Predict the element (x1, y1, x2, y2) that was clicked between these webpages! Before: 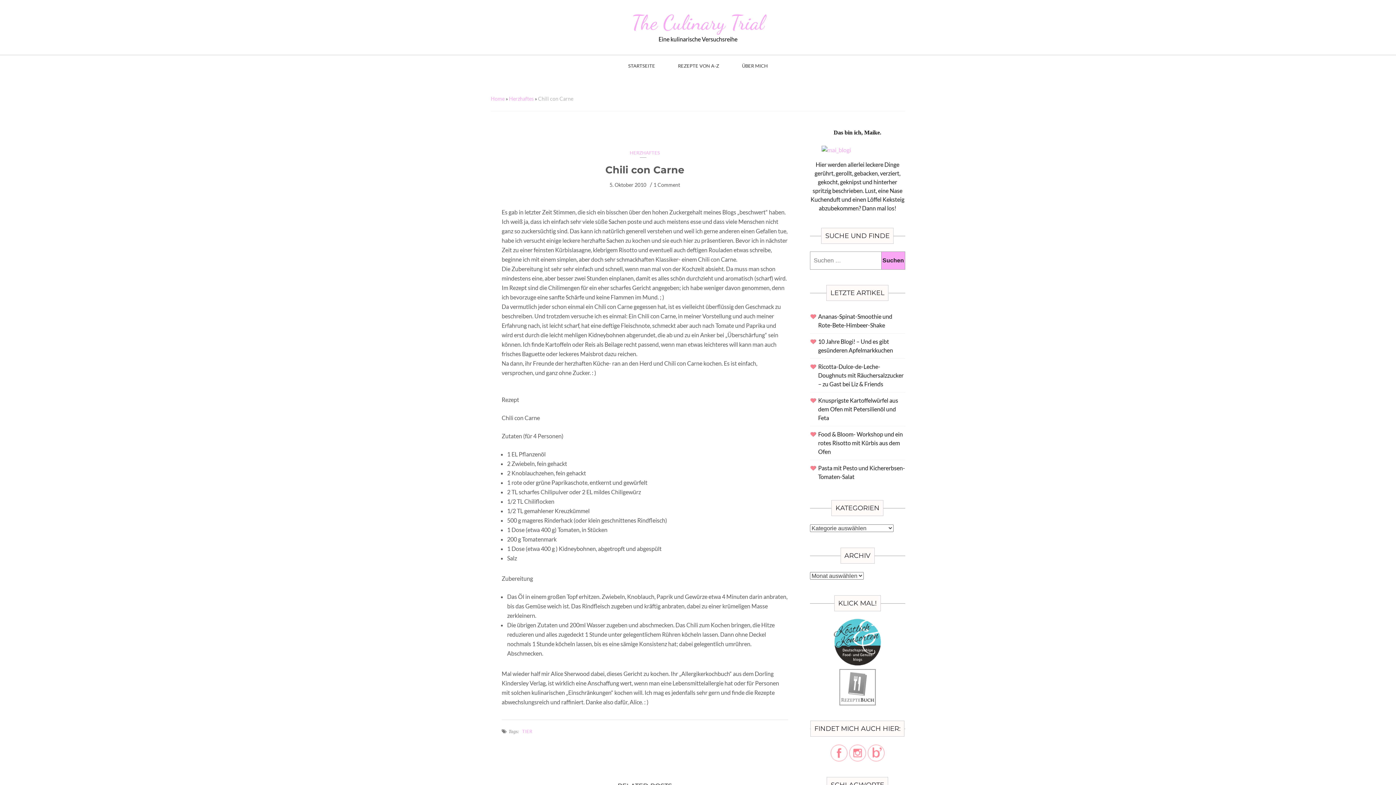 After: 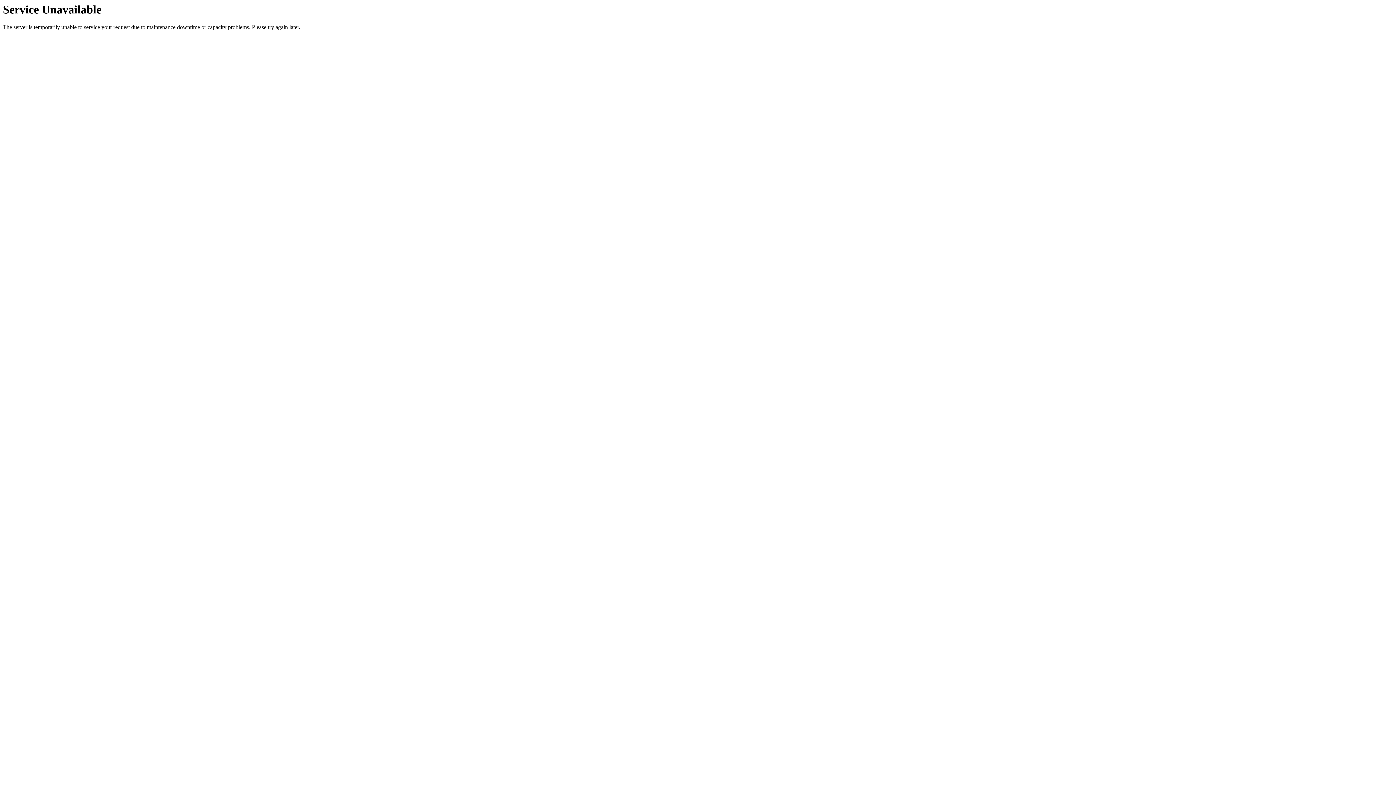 Action: bbox: (490, 95, 504, 101) label: Home